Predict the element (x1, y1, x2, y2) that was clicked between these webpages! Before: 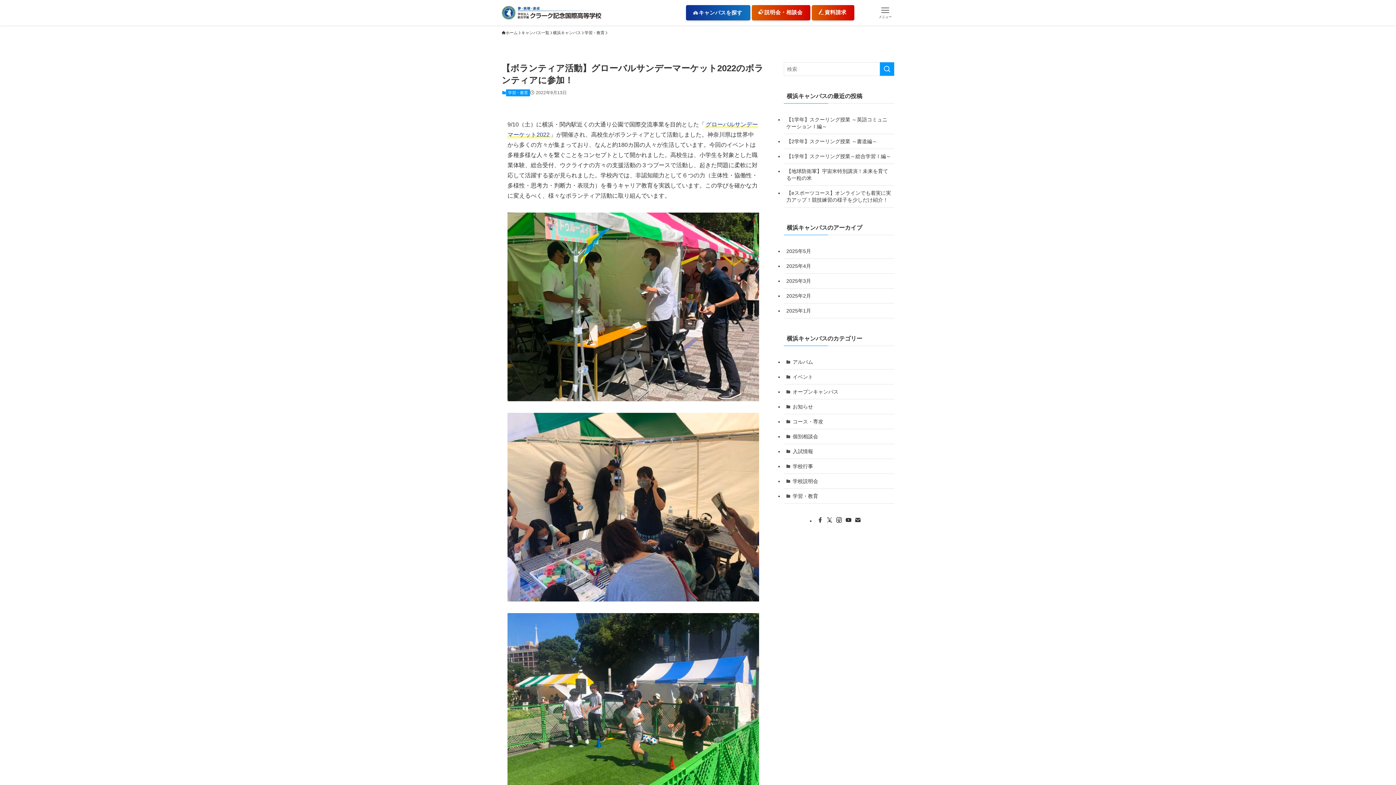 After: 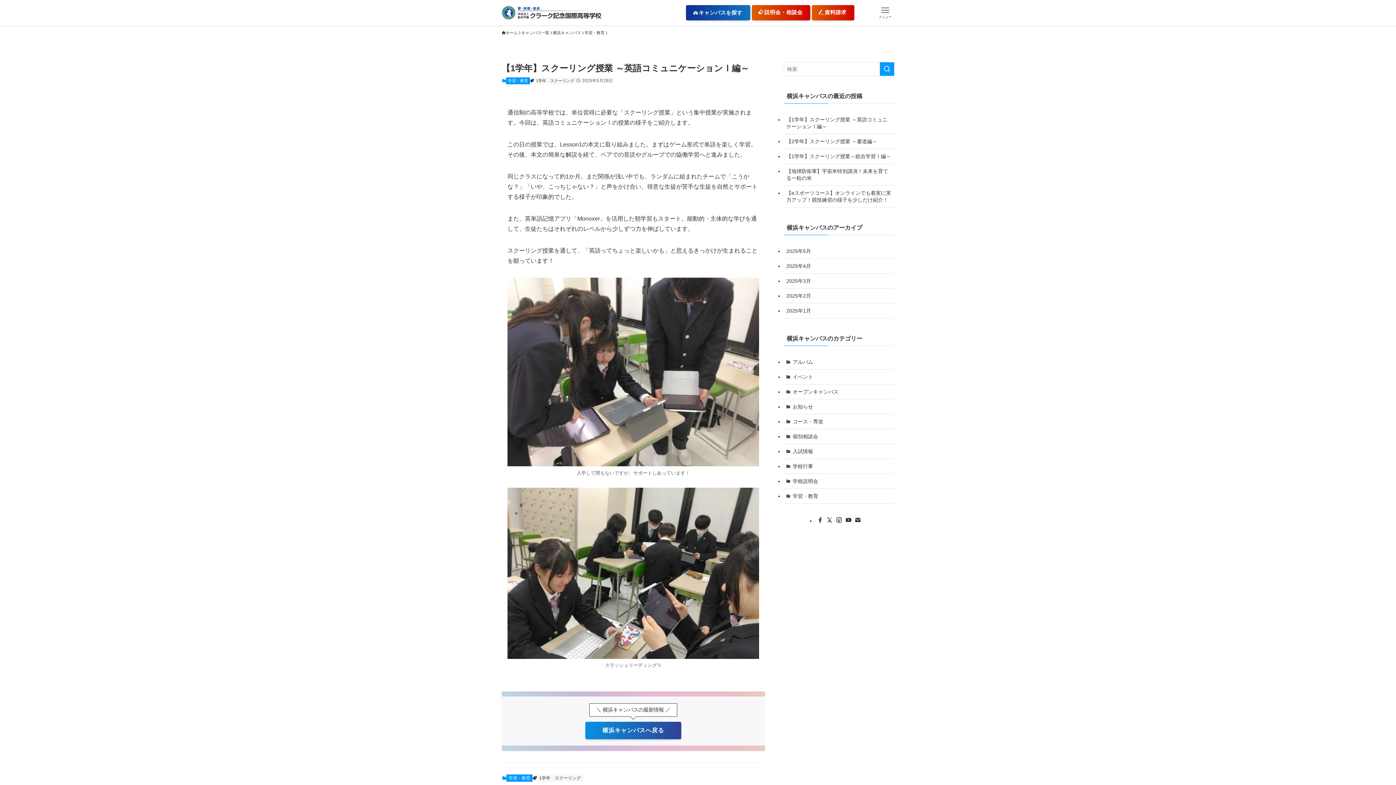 Action: bbox: (784, 112, 894, 133) label: 【1学年】スクーリング授業 ～英語コミュニケーションⅠ編～